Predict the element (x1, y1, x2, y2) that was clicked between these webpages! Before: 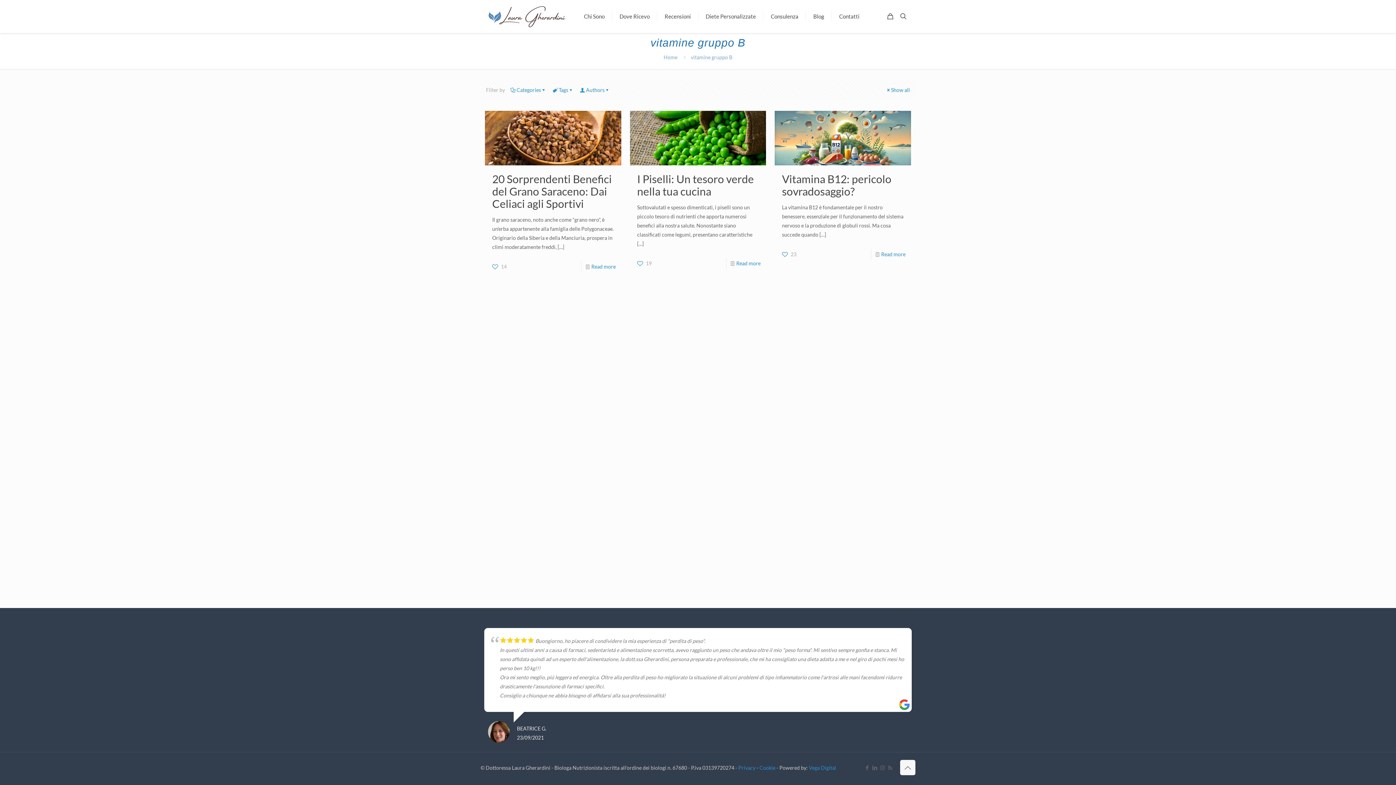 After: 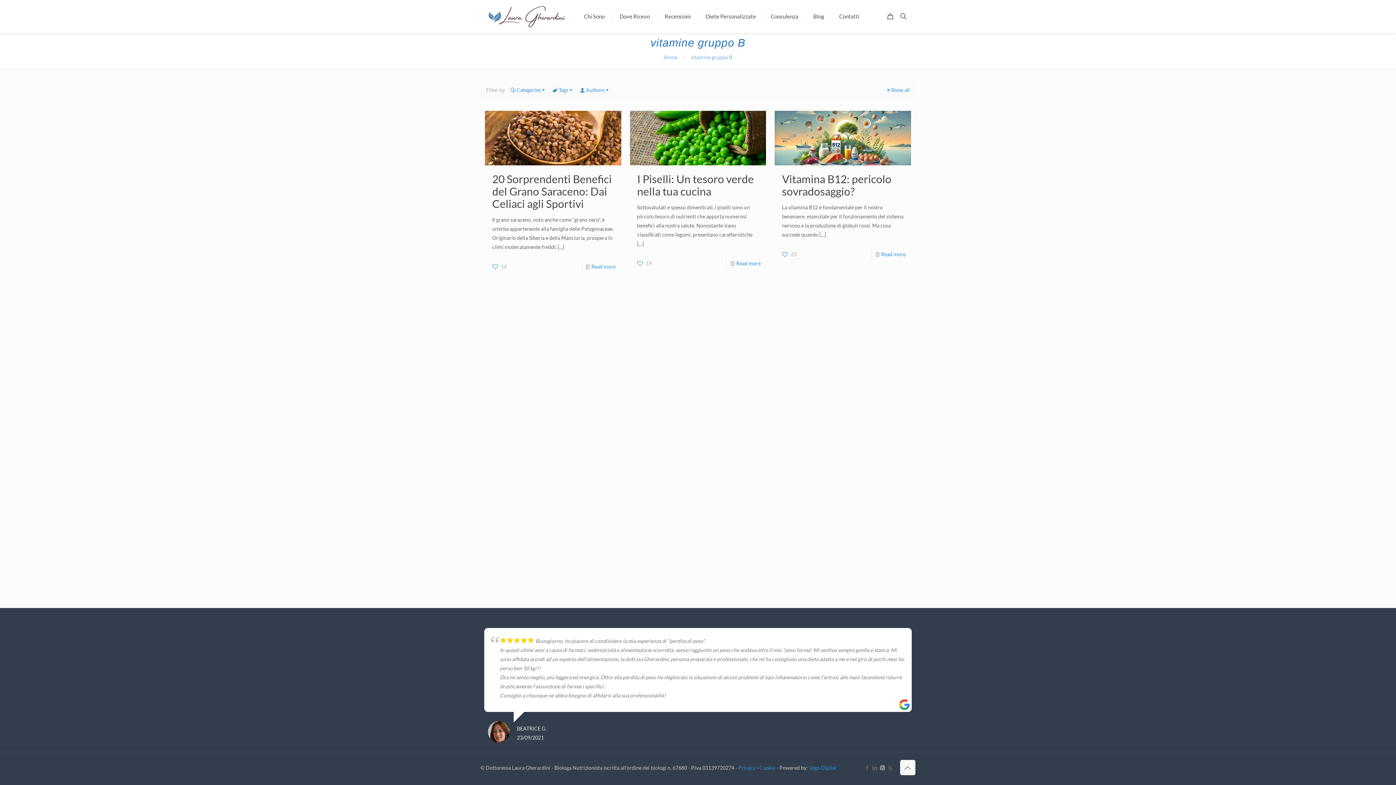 Action: bbox: (880, 764, 885, 771) label: Instagram icon